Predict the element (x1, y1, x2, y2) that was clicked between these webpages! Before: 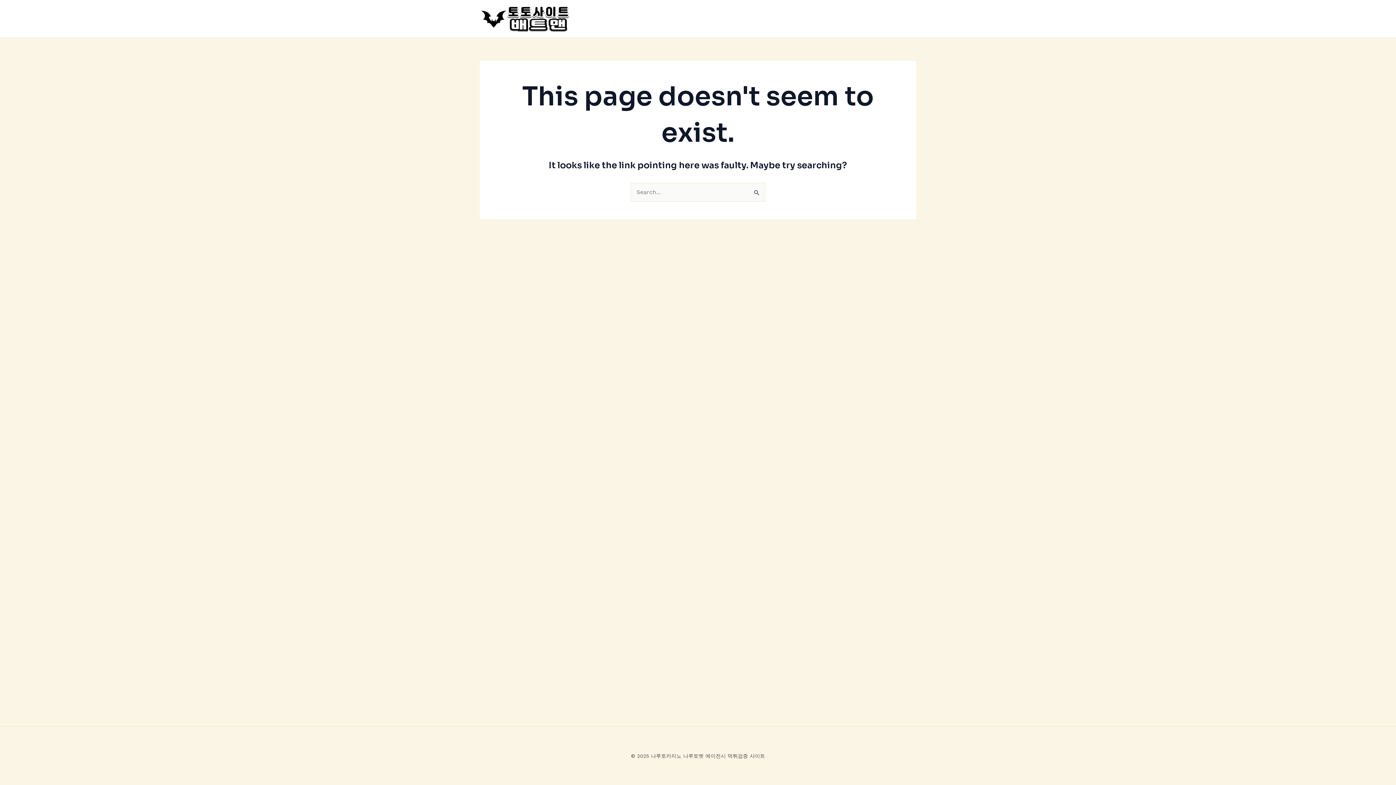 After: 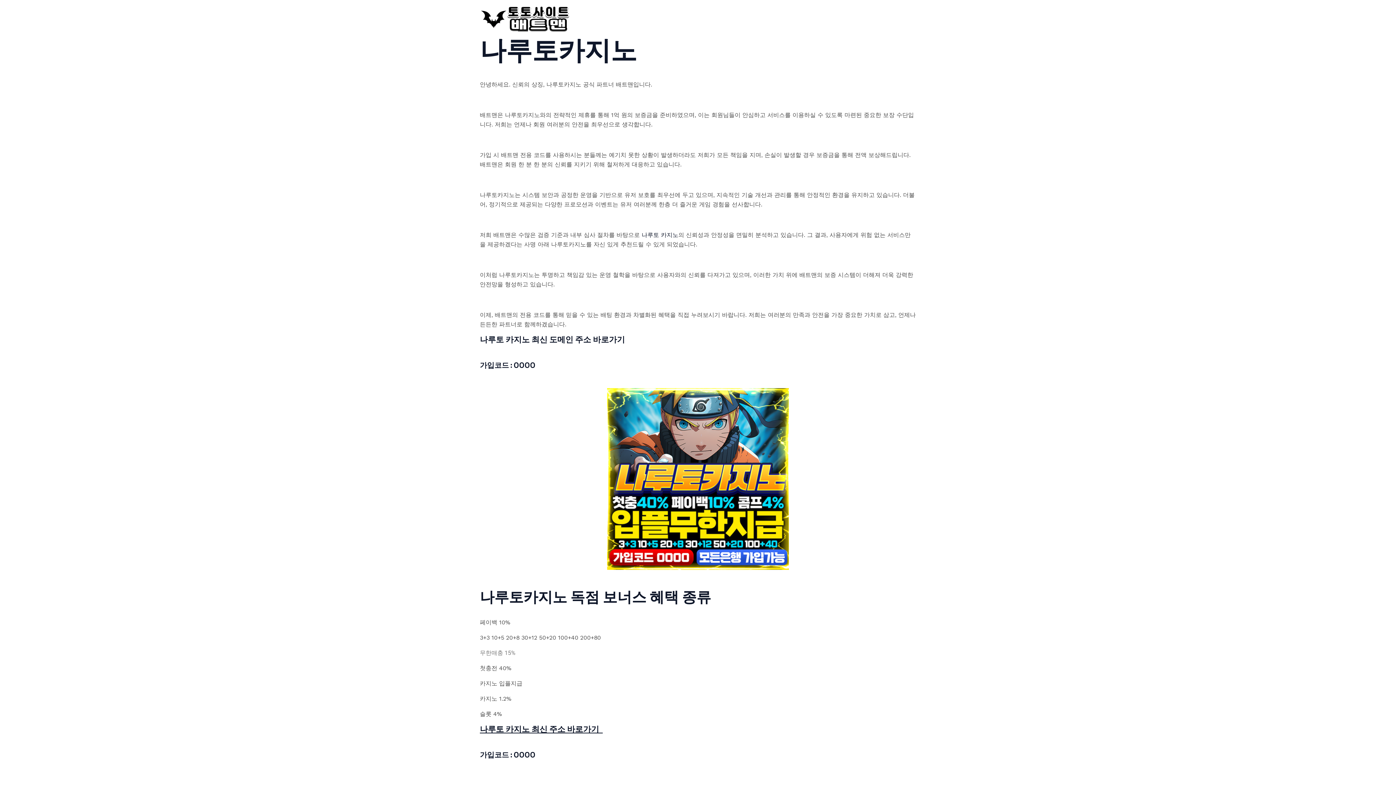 Action: bbox: (480, 14, 570, 21)